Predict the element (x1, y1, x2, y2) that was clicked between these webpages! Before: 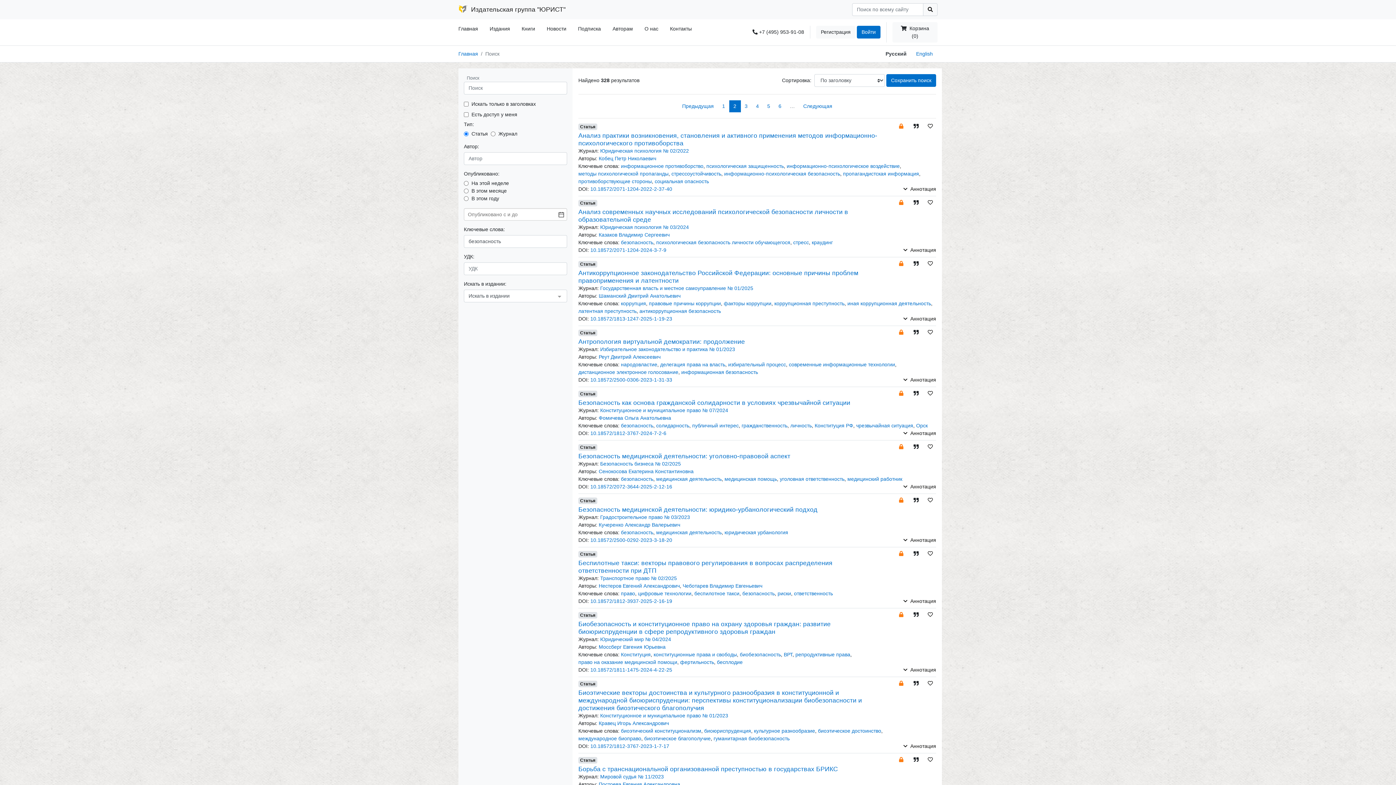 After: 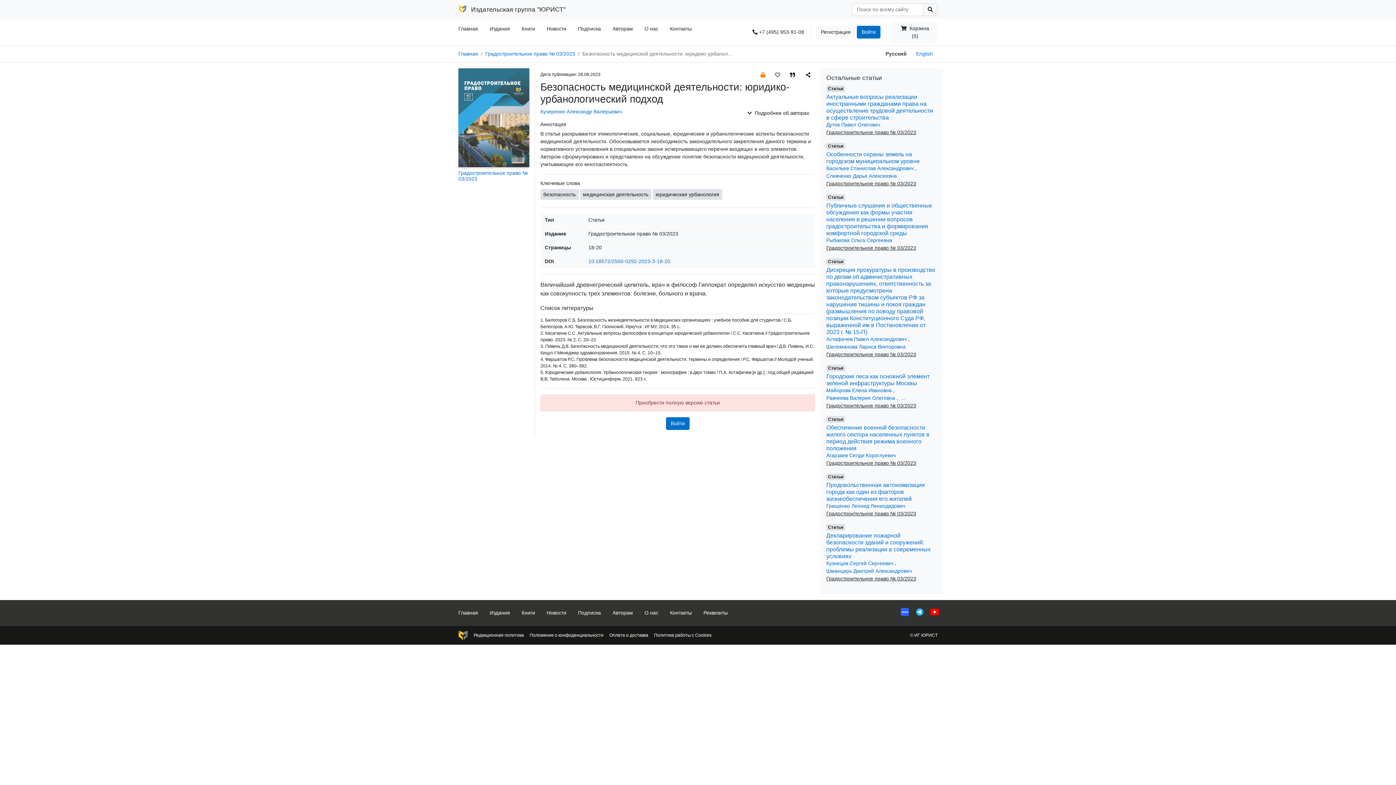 Action: label: Безопасность медицинской деятельности: юридико-урбанологический подход bbox: (578, 506, 817, 513)